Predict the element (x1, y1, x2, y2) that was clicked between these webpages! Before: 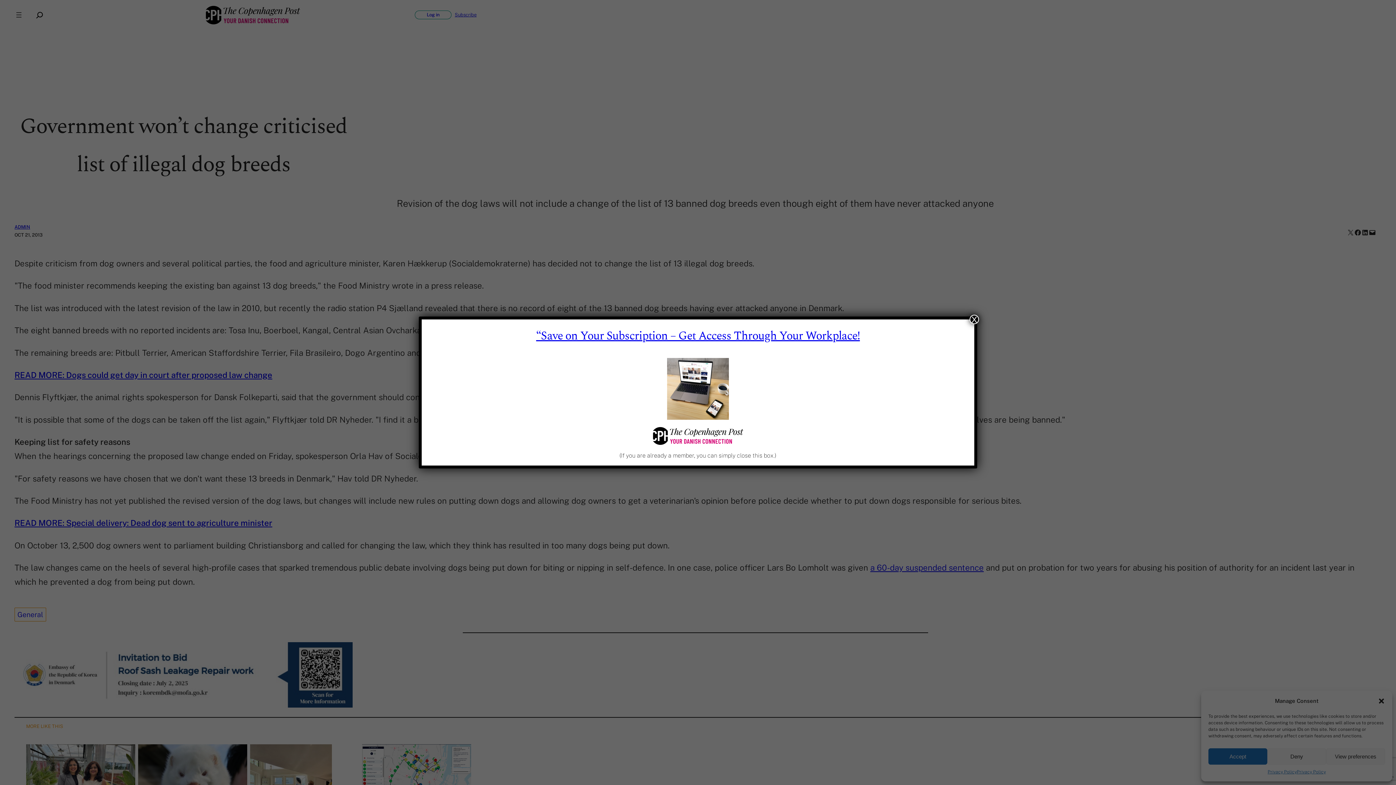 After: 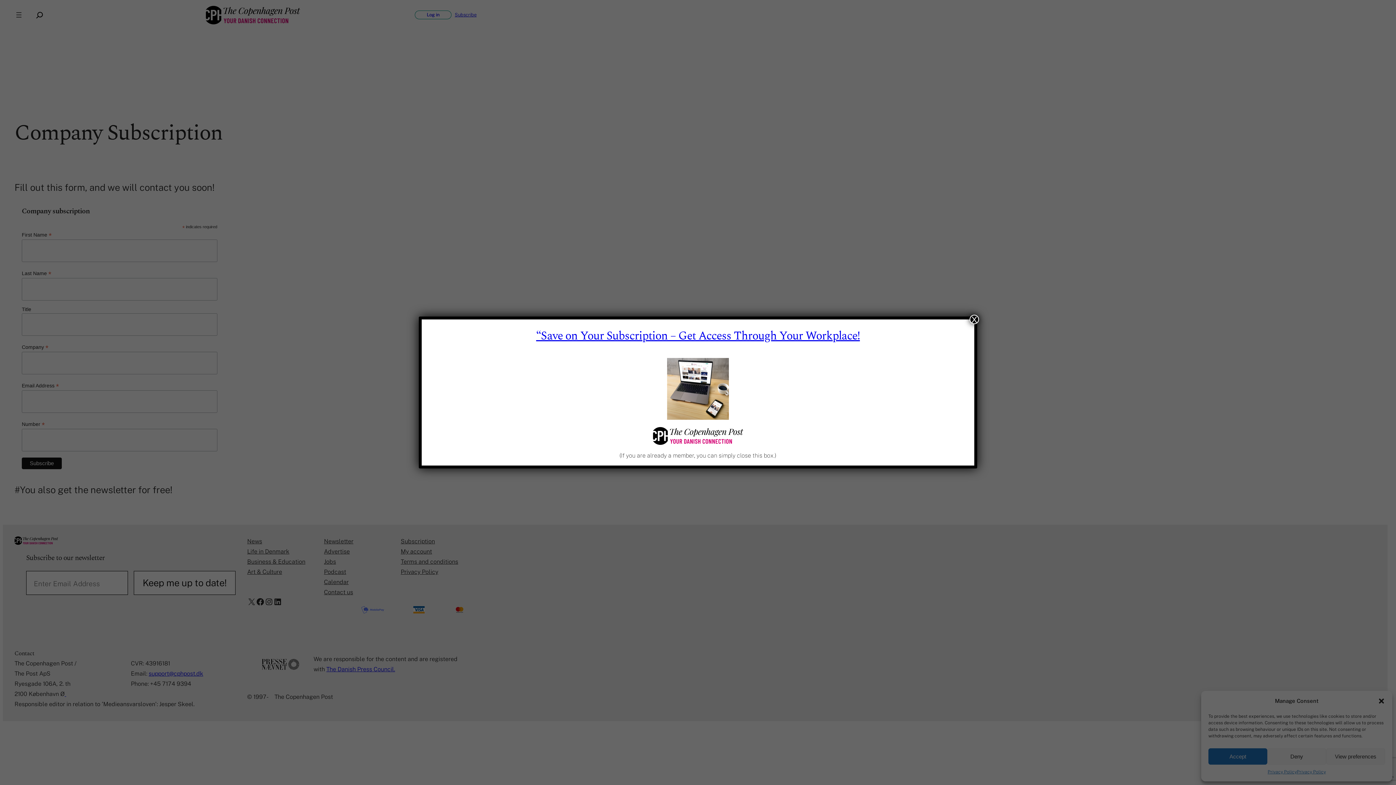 Action: bbox: (536, 327, 860, 345) label: “Save on Your Subscription – Get Access Through Your Workplace!